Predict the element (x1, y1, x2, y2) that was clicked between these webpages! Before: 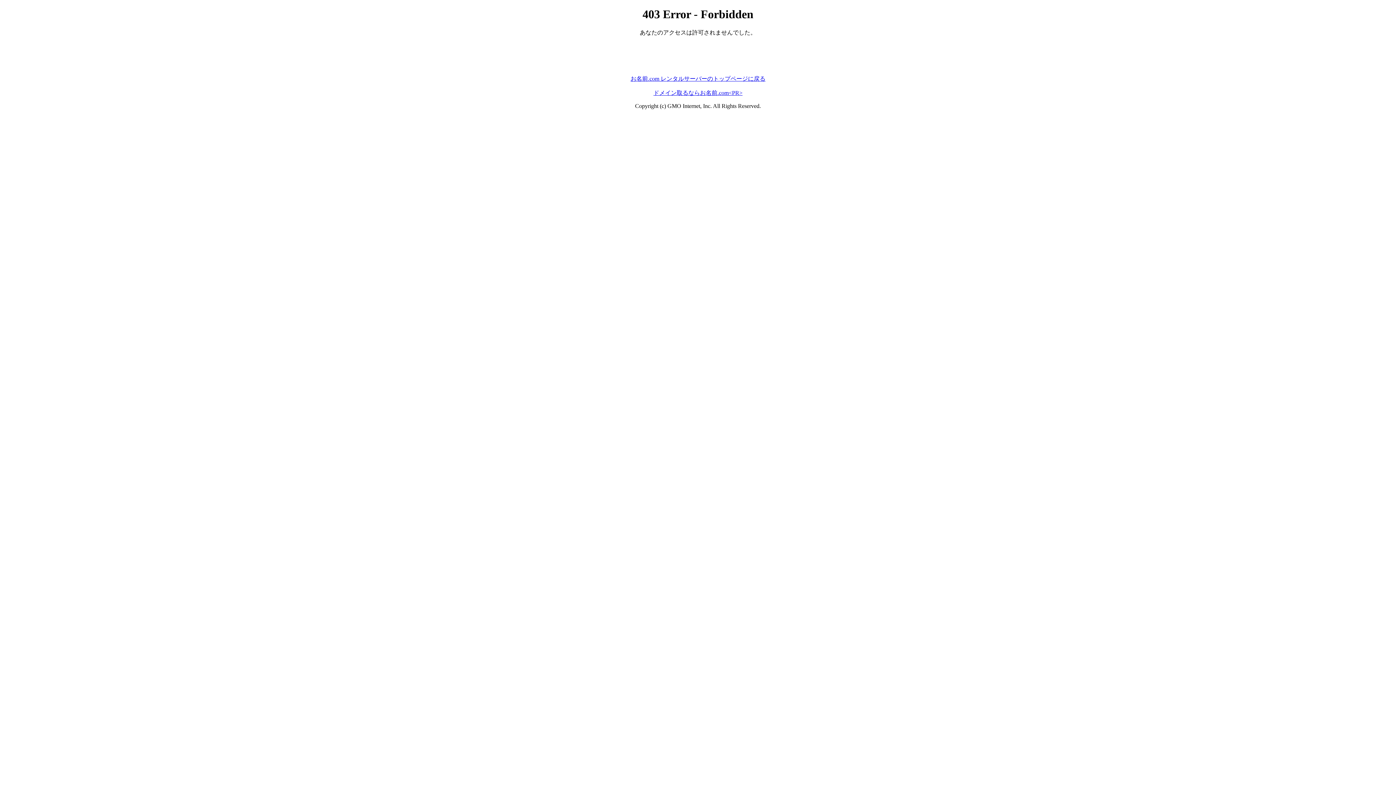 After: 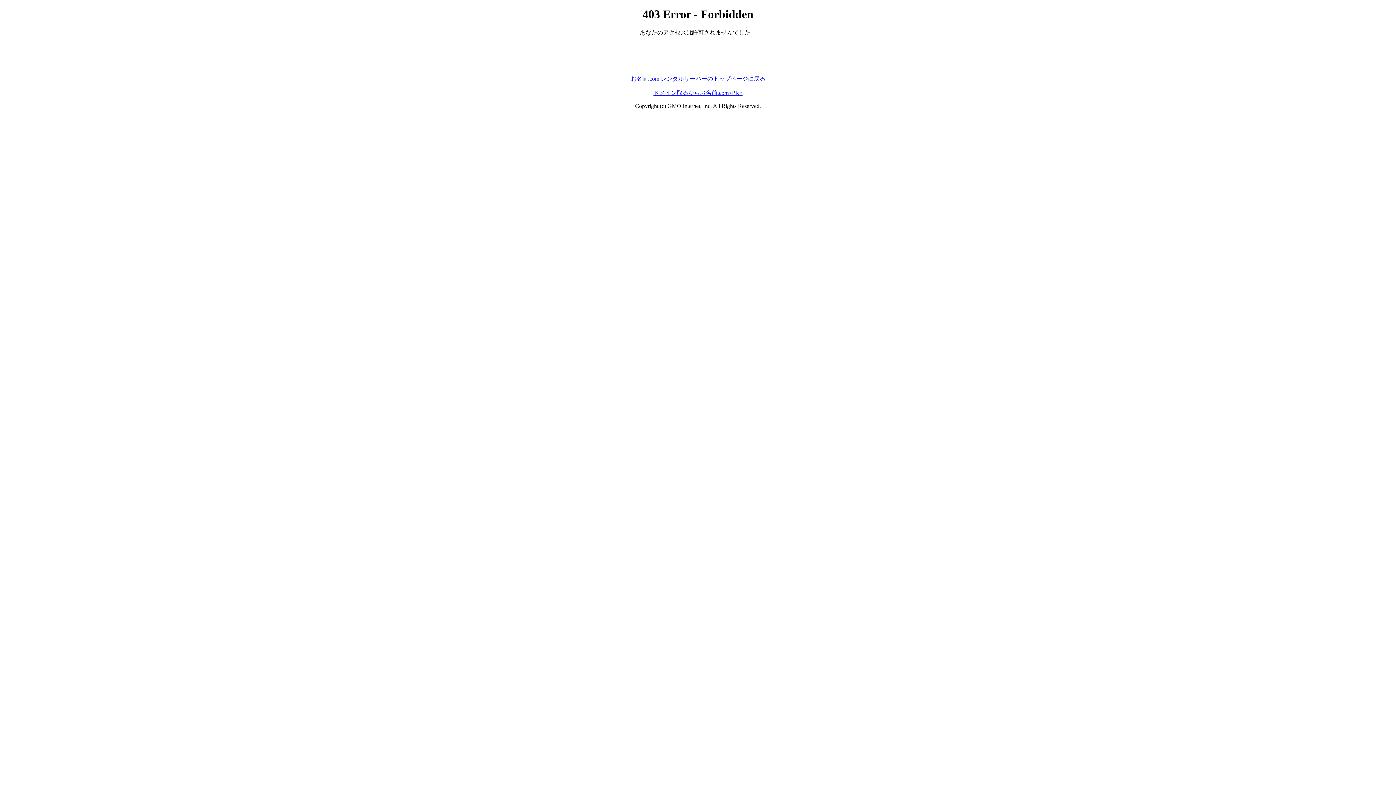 Action: bbox: (630, 75, 765, 81) label: お名前.com レンタルサーバーのトップページに戻る